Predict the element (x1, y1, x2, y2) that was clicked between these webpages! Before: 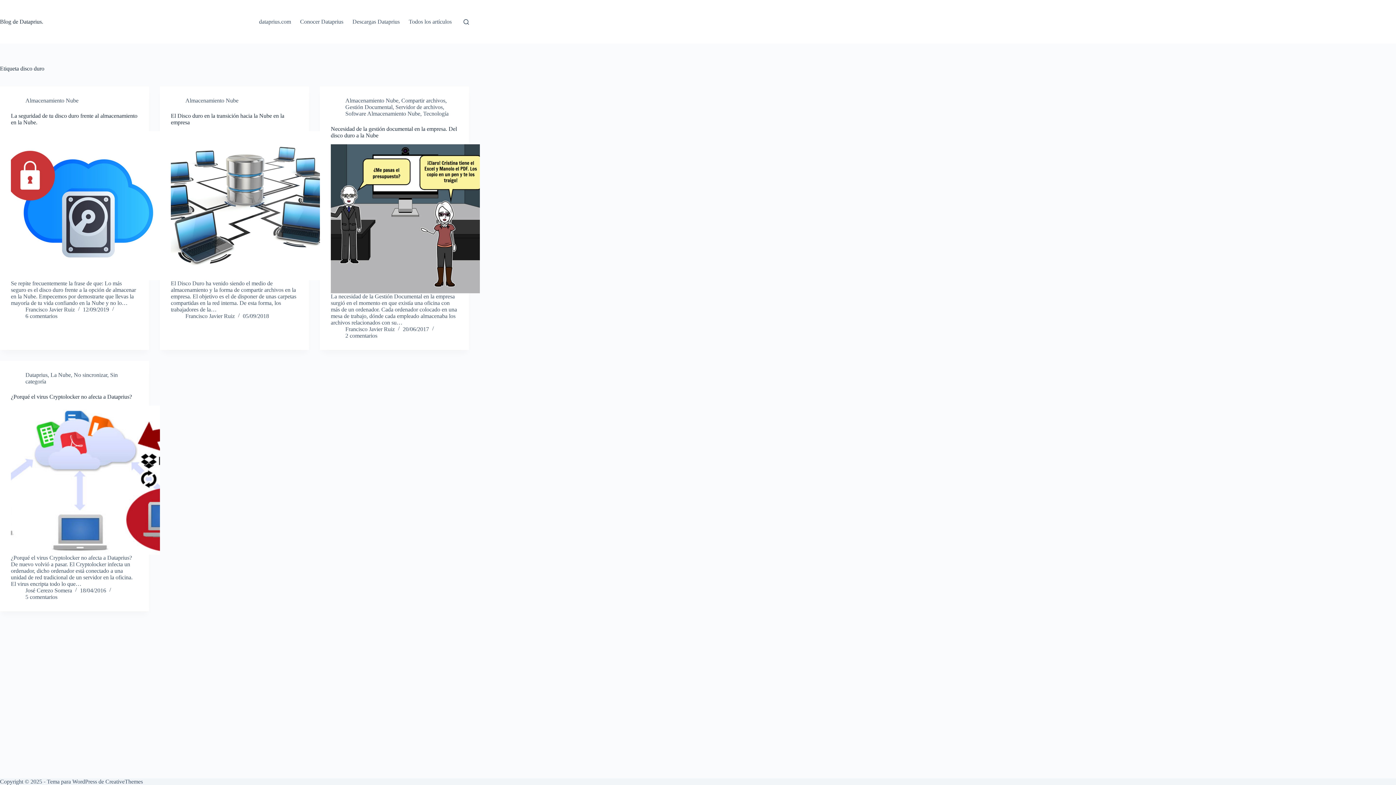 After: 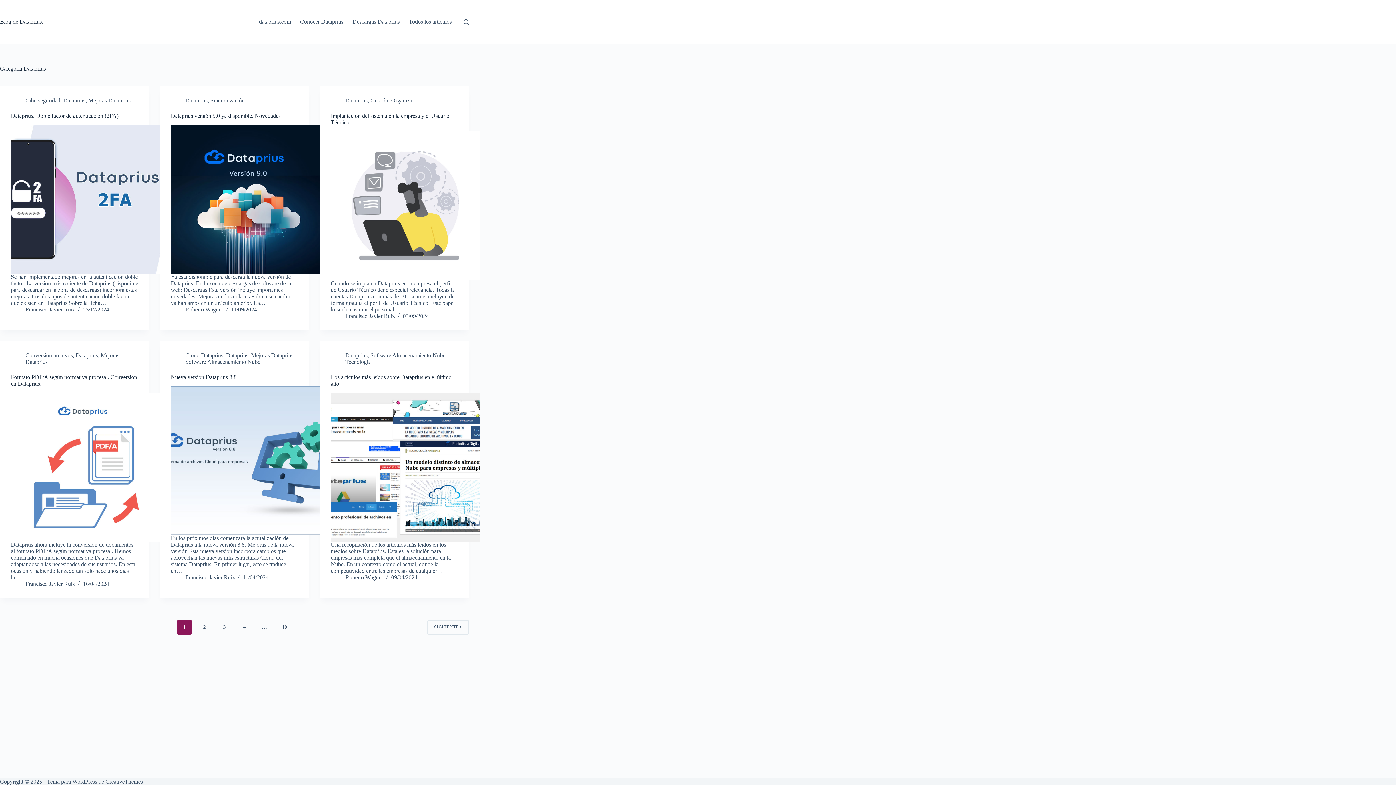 Action: bbox: (25, 371, 47, 378) label: Dataprius